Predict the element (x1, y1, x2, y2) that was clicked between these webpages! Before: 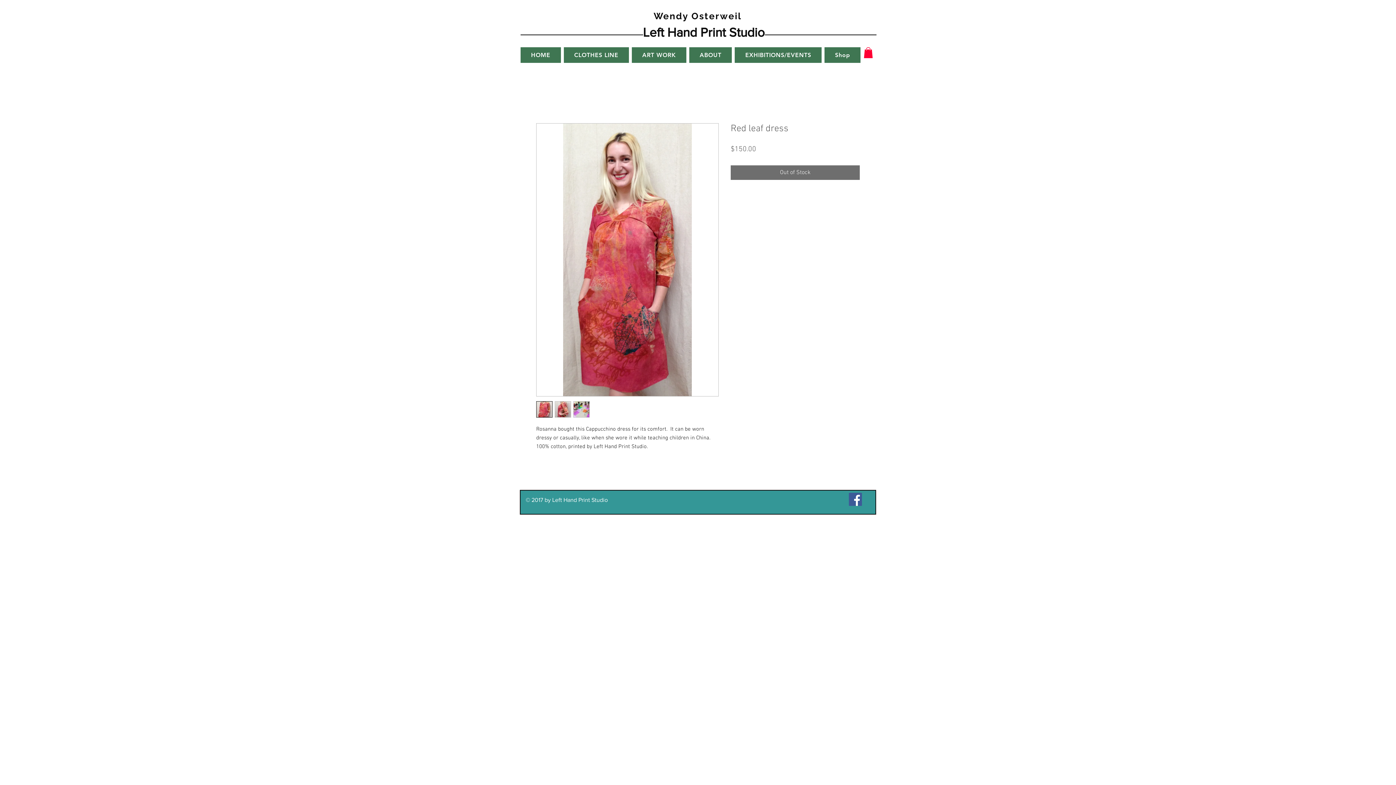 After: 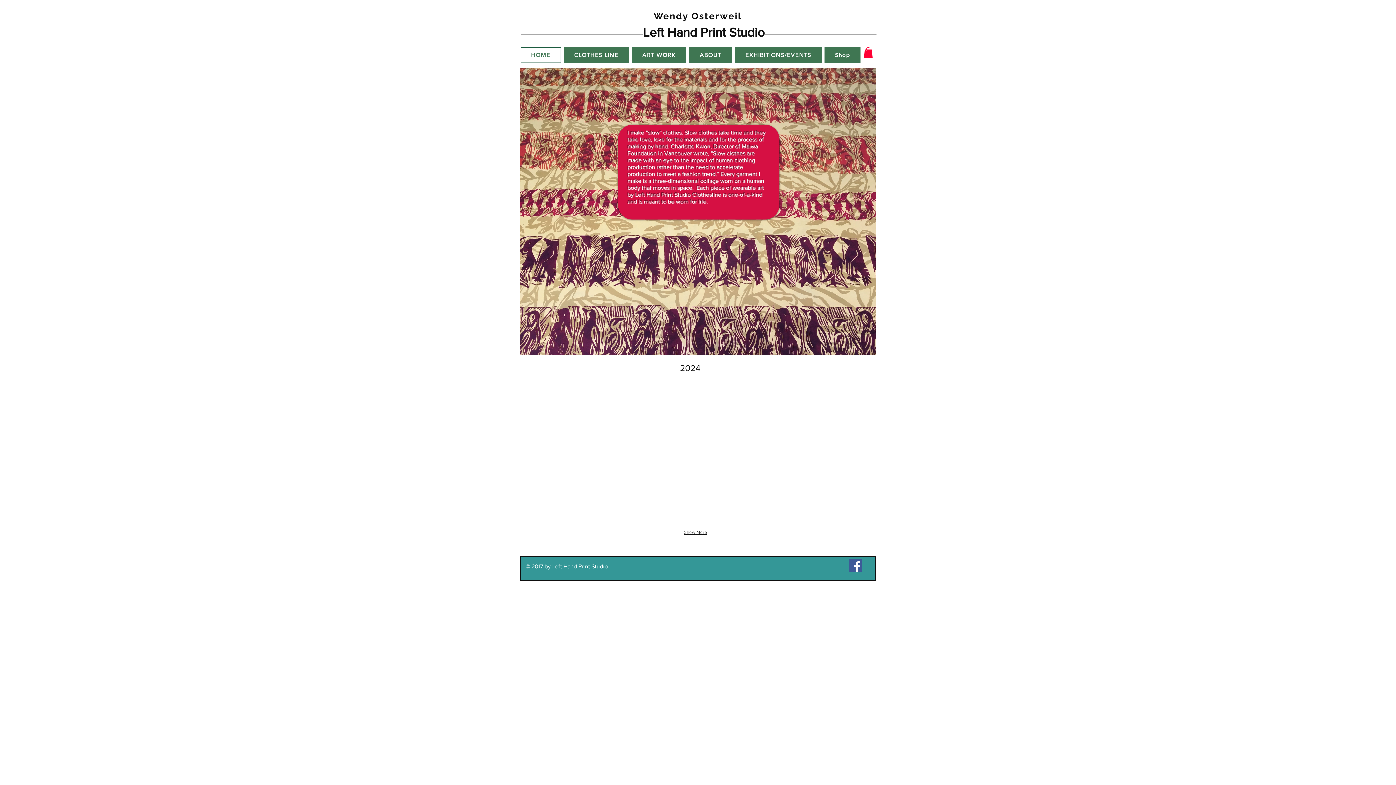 Action: label: Left Hand Print Studio bbox: (643, 25, 764, 39)